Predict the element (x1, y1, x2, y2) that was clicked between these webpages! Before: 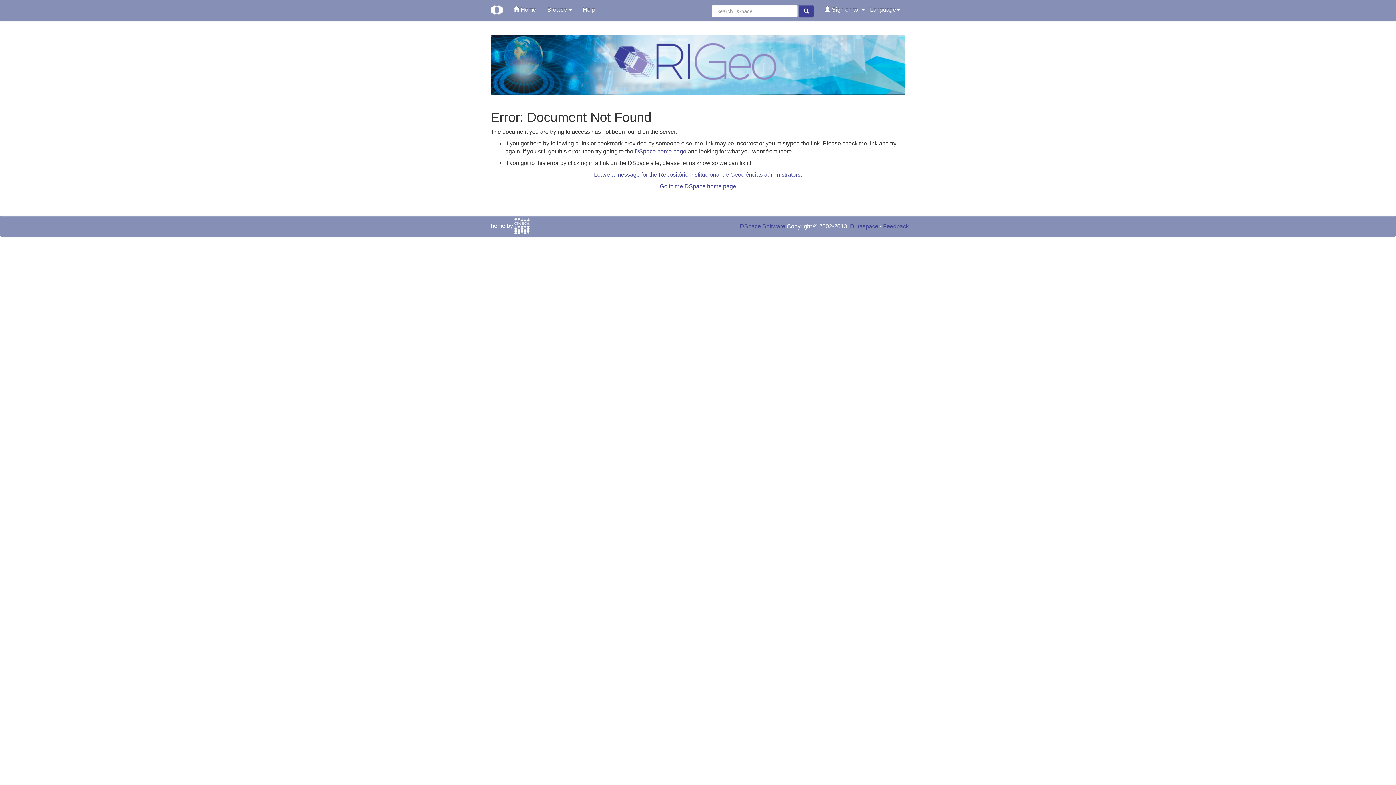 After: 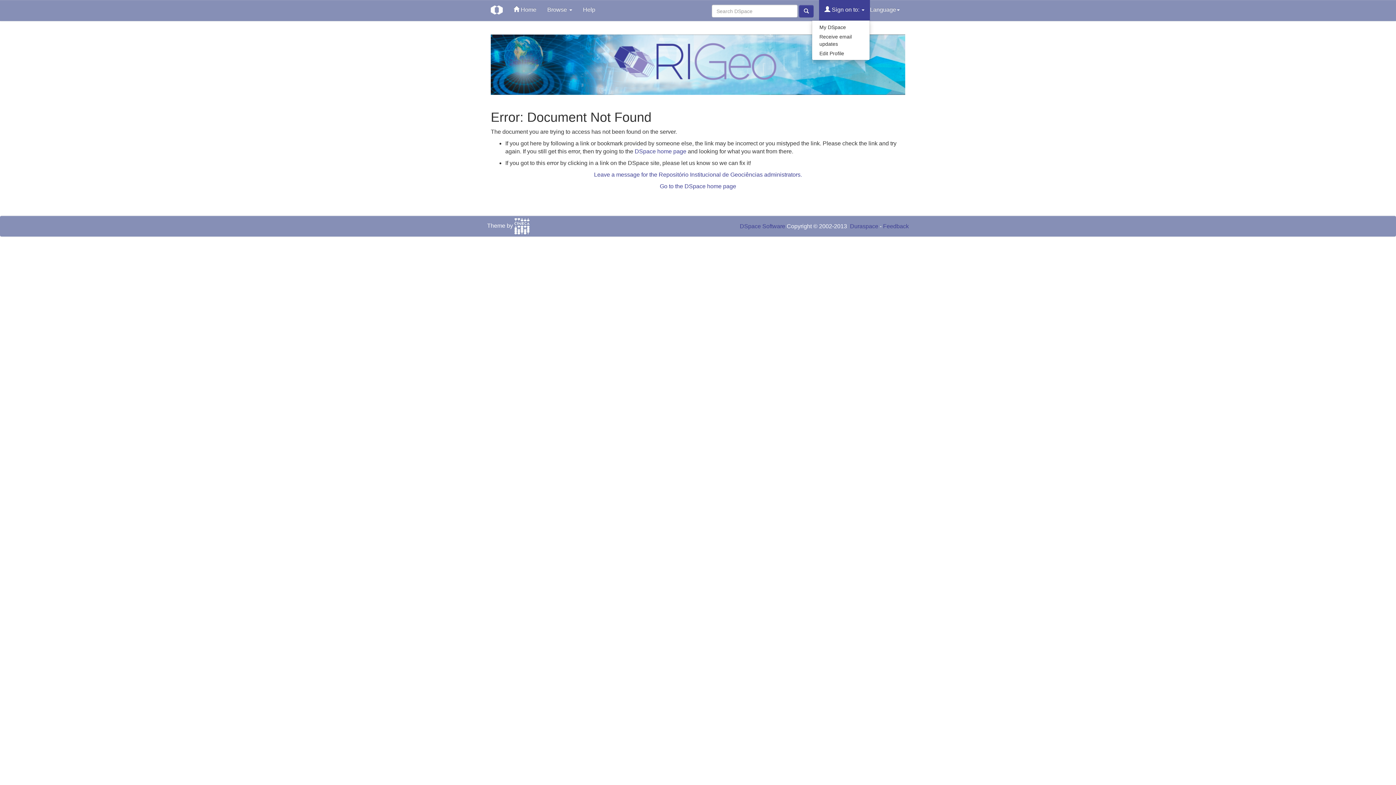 Action: bbox: (819, 0, 870, 20) label:  Sign on to: 